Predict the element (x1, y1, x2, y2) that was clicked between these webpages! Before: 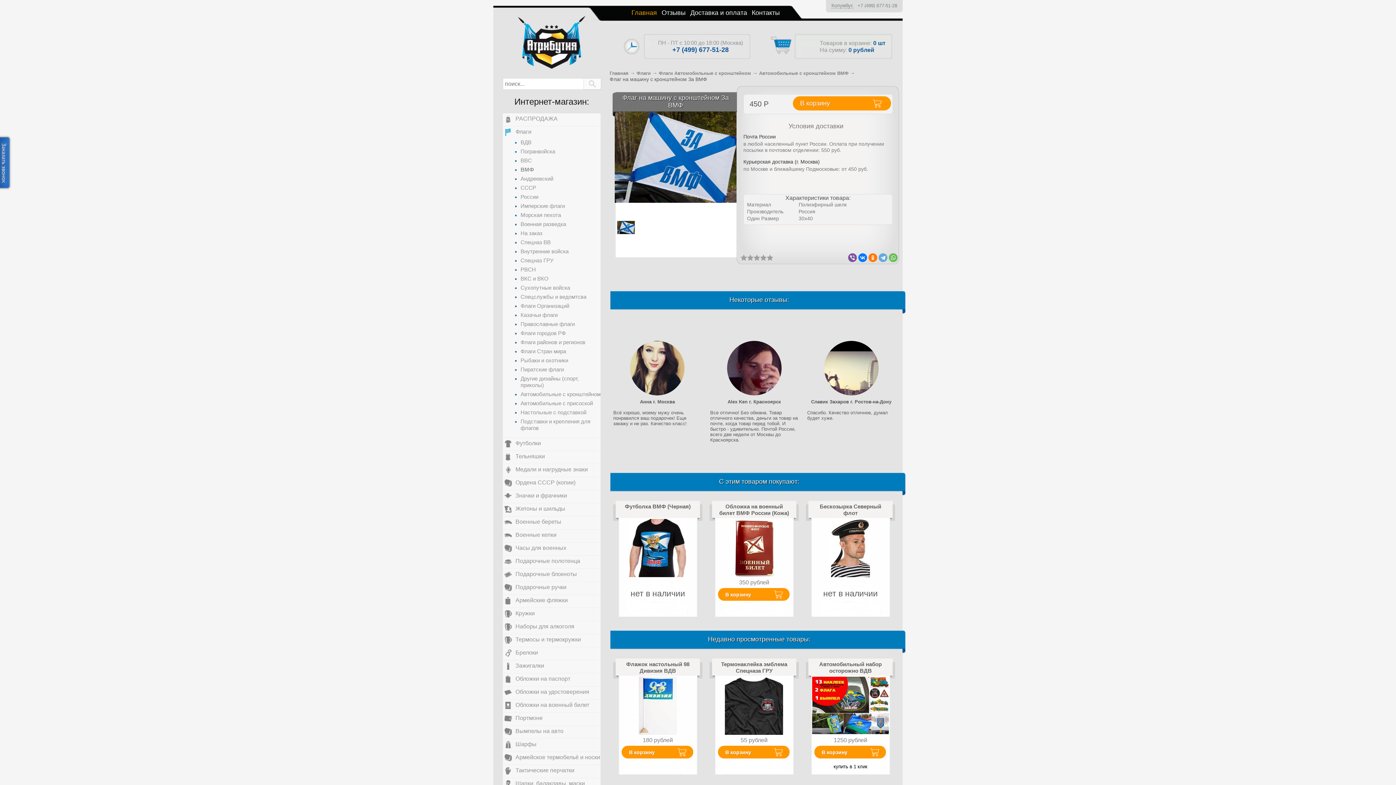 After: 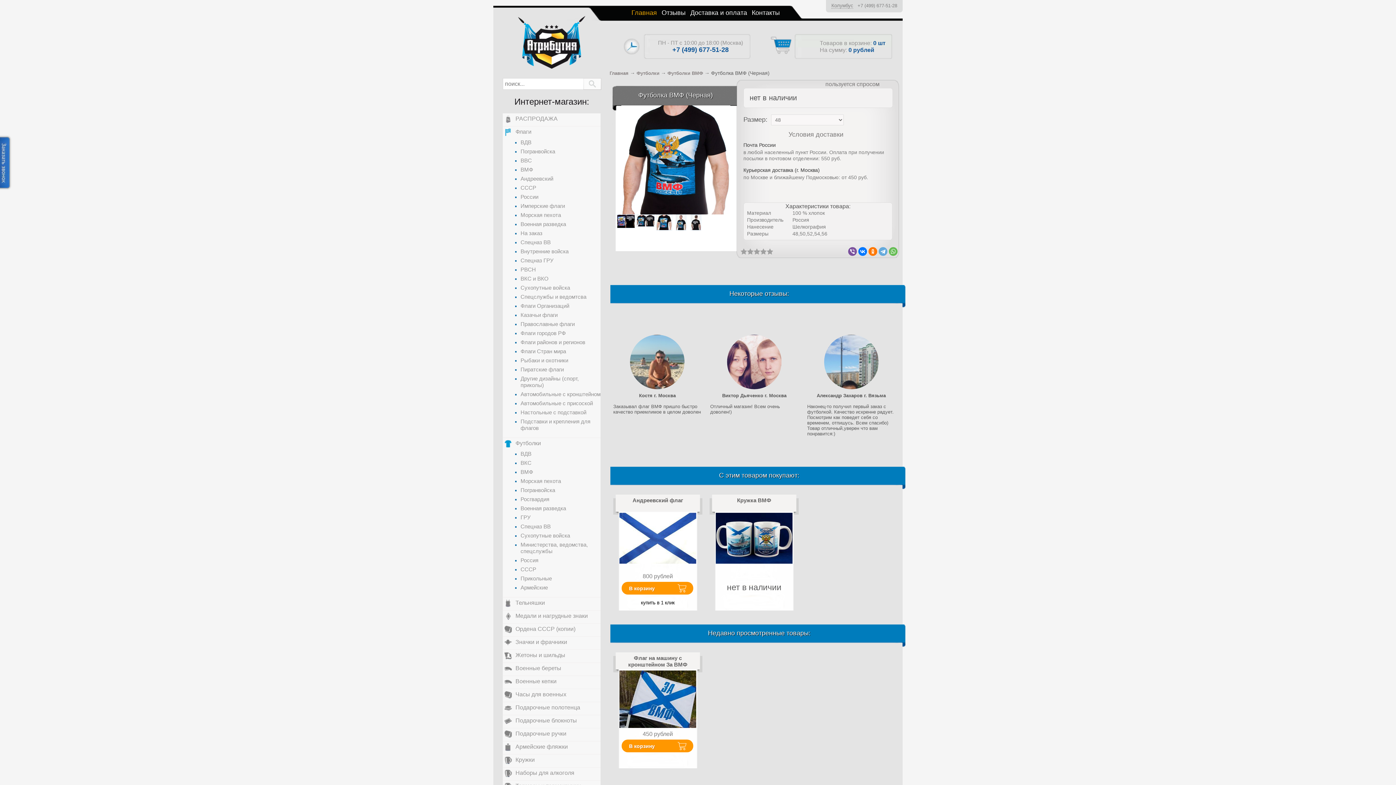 Action: bbox: (621, 501, 694, 510) label: Футболка ВМФ (Черная)